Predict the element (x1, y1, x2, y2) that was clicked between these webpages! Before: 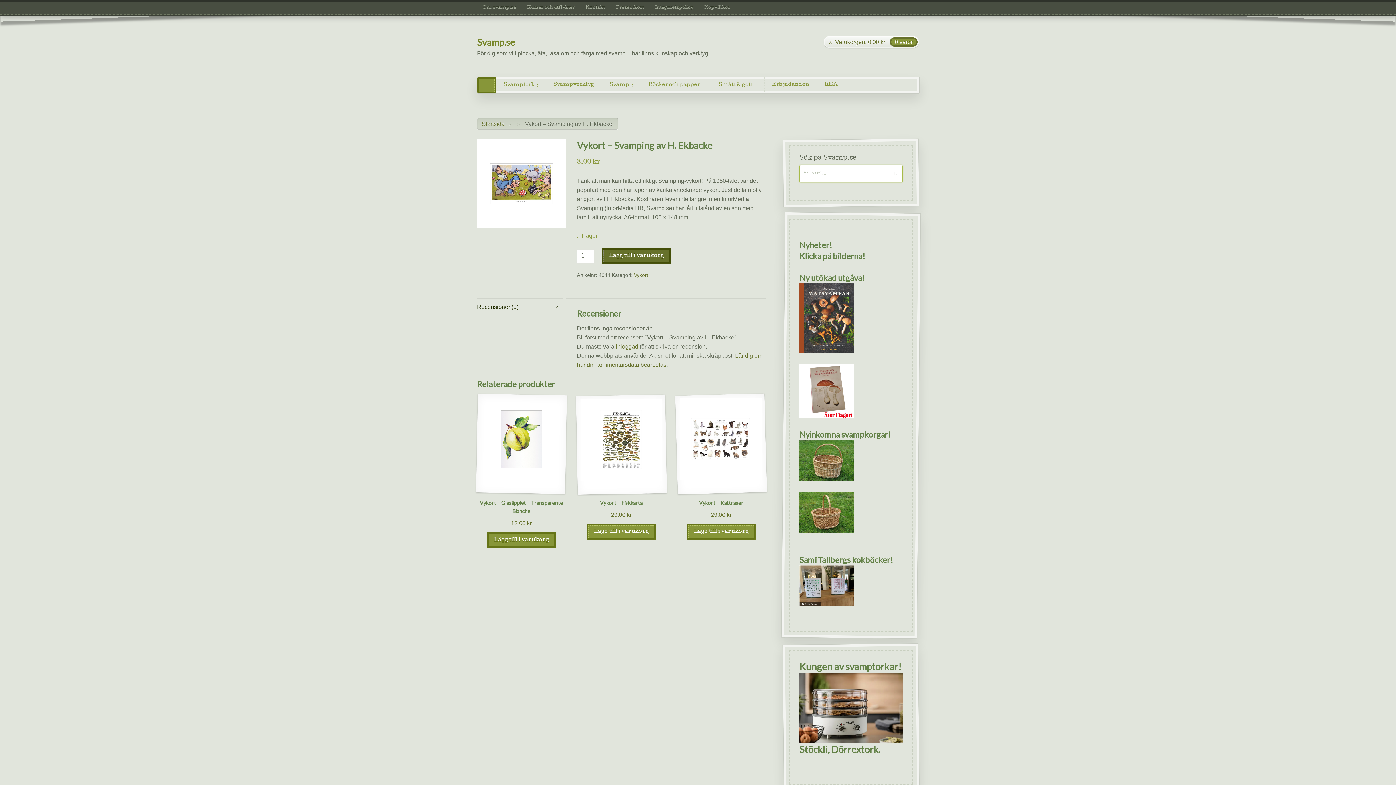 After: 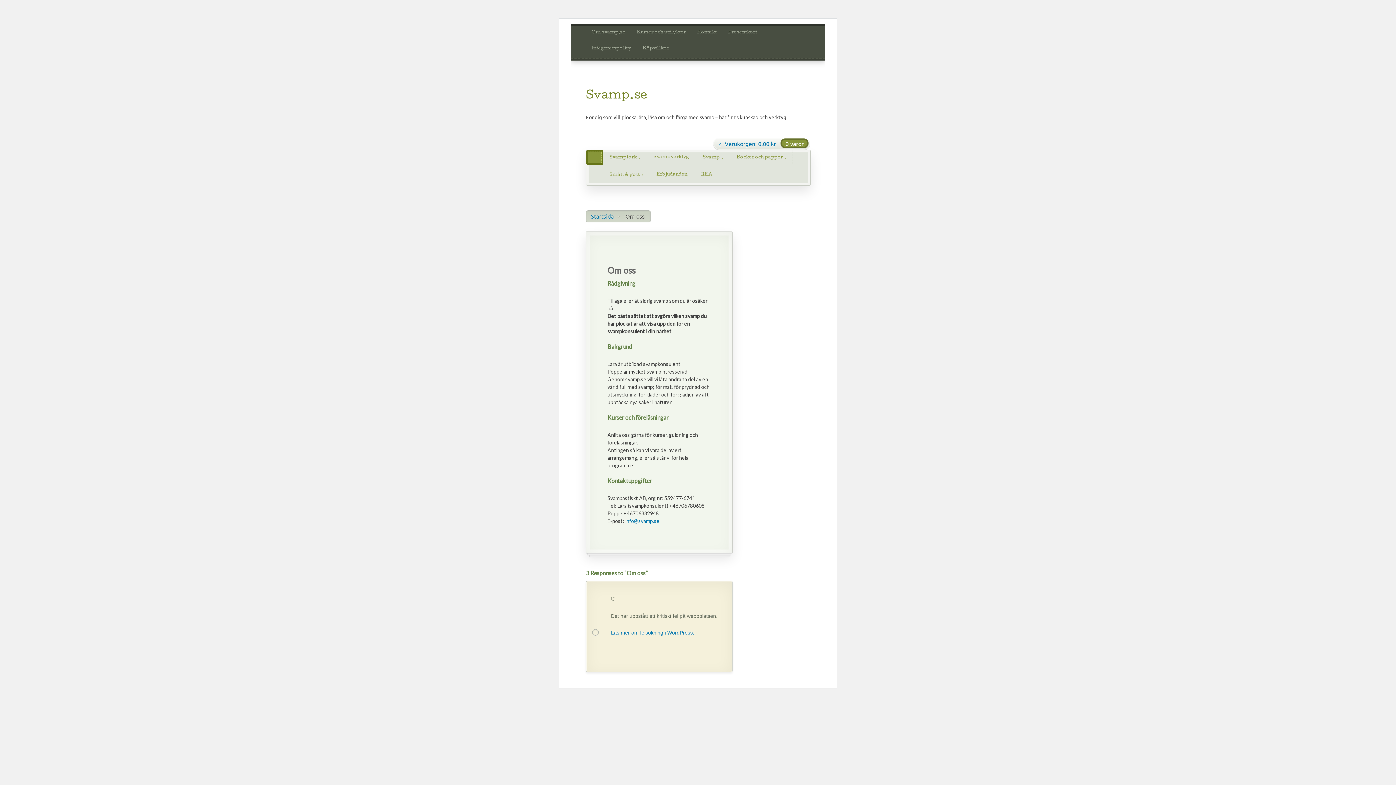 Action: label: Om svamp.se bbox: (477, 1, 521, 14)